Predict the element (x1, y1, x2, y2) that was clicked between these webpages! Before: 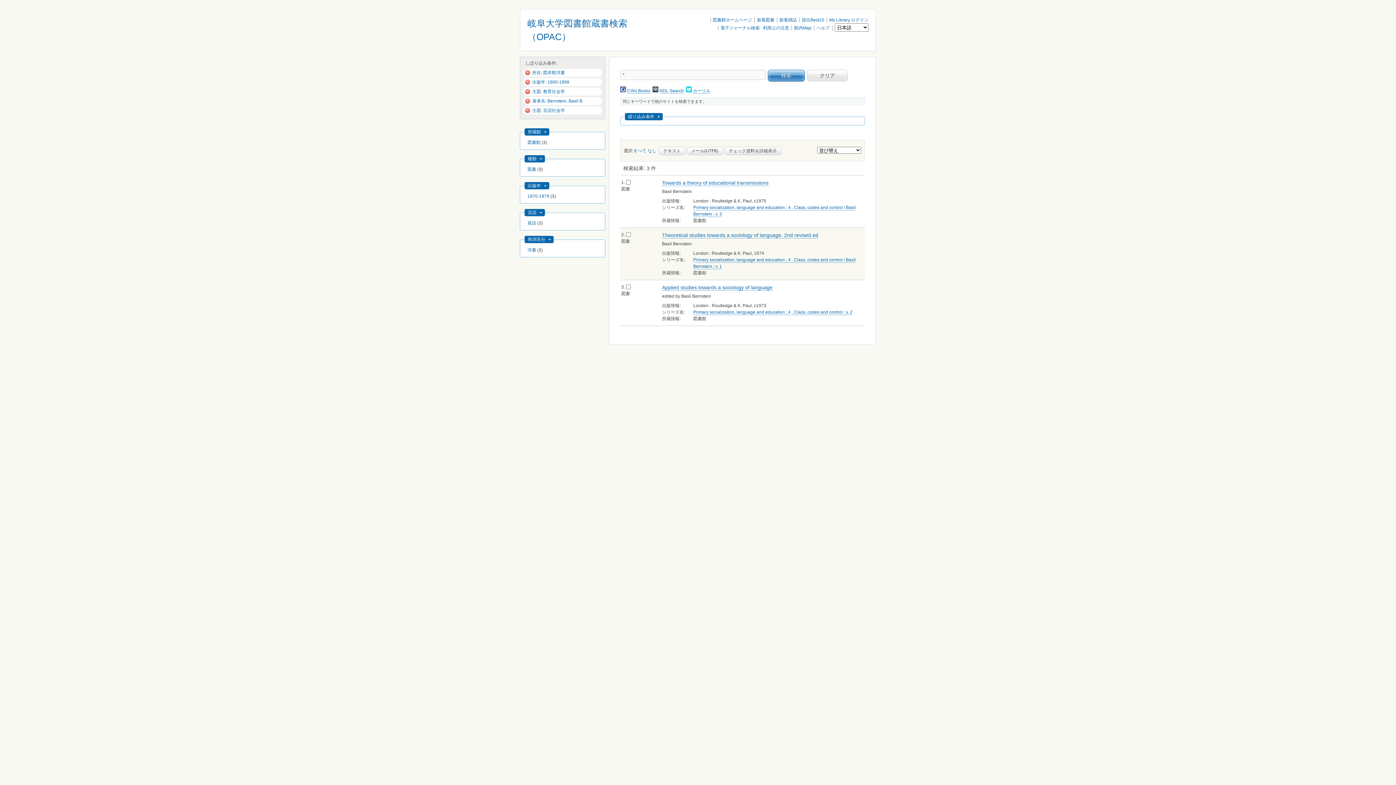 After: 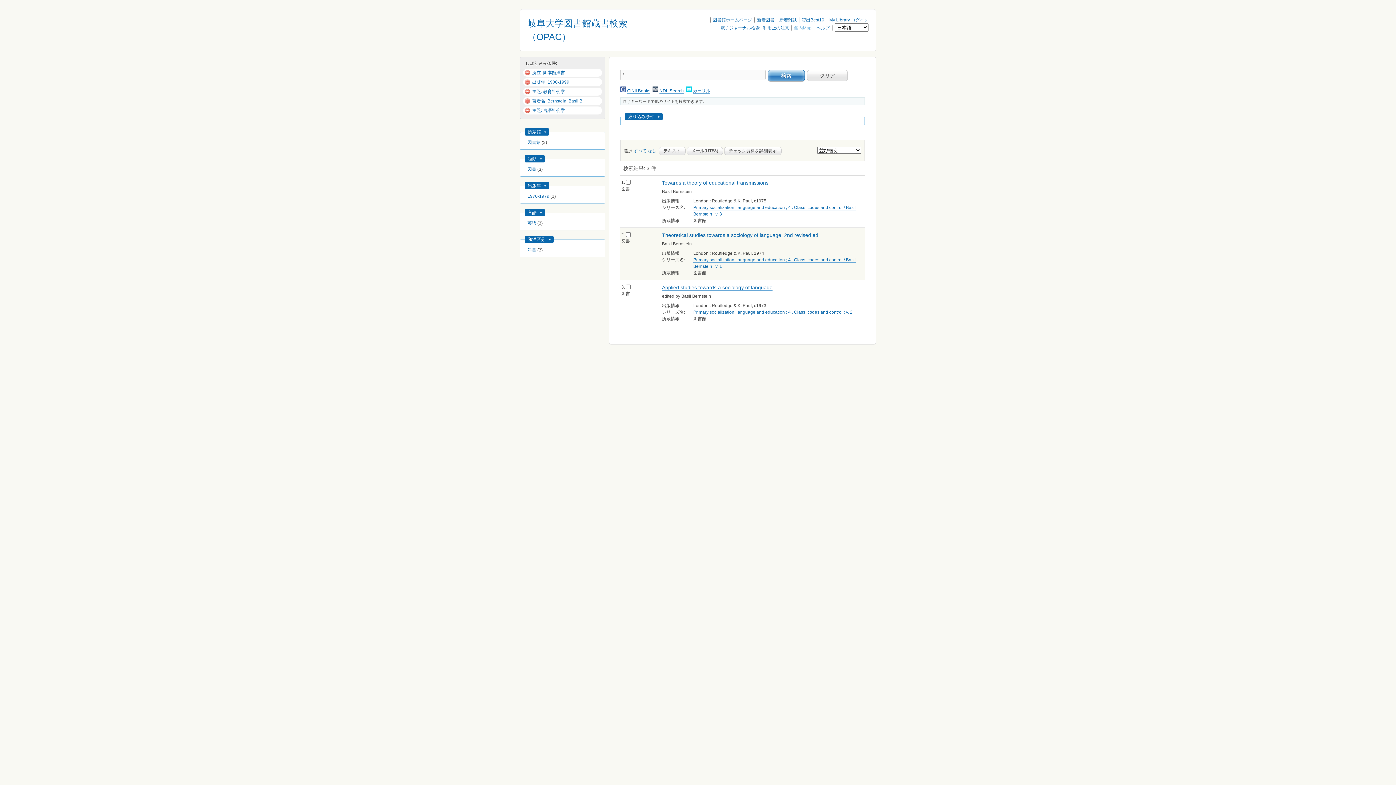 Action: label: 館内Map bbox: (794, 25, 811, 30)